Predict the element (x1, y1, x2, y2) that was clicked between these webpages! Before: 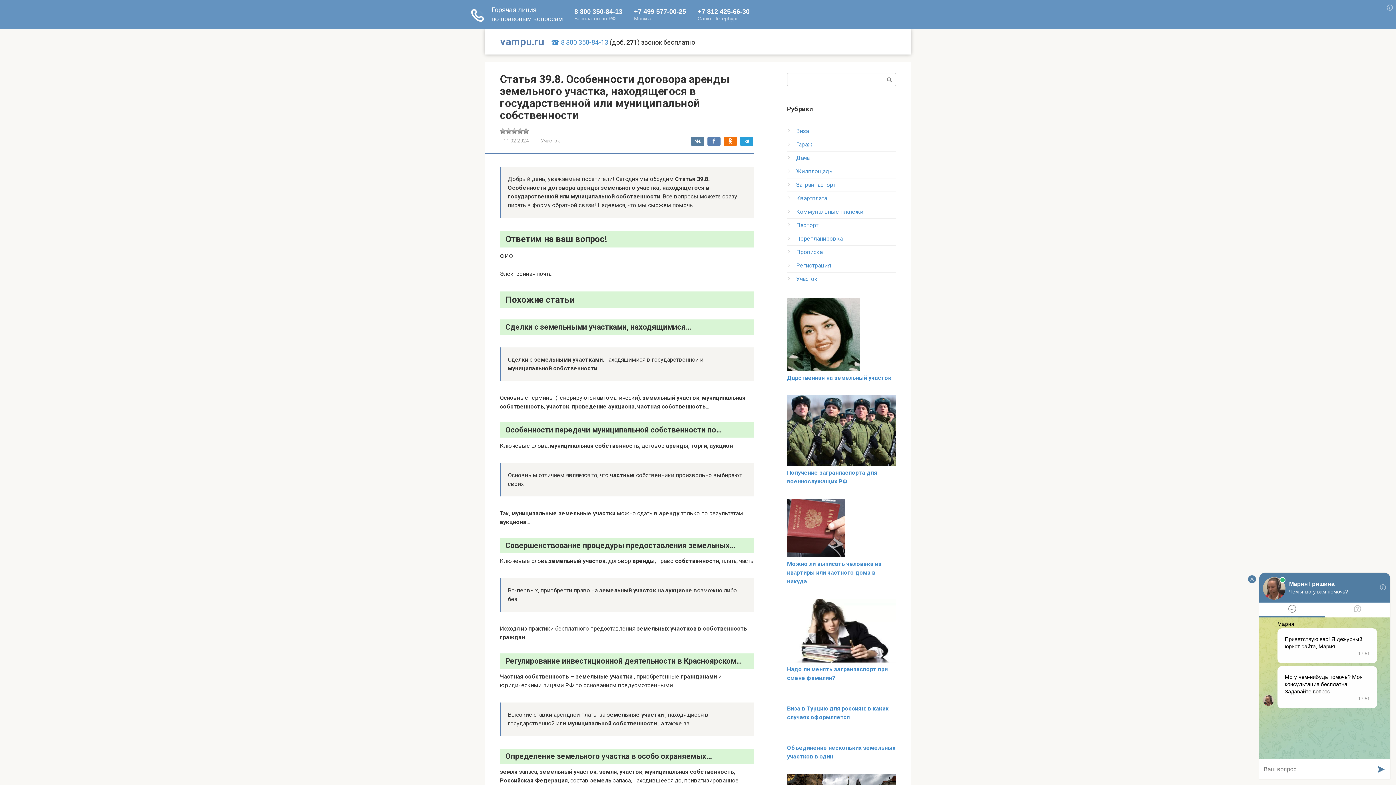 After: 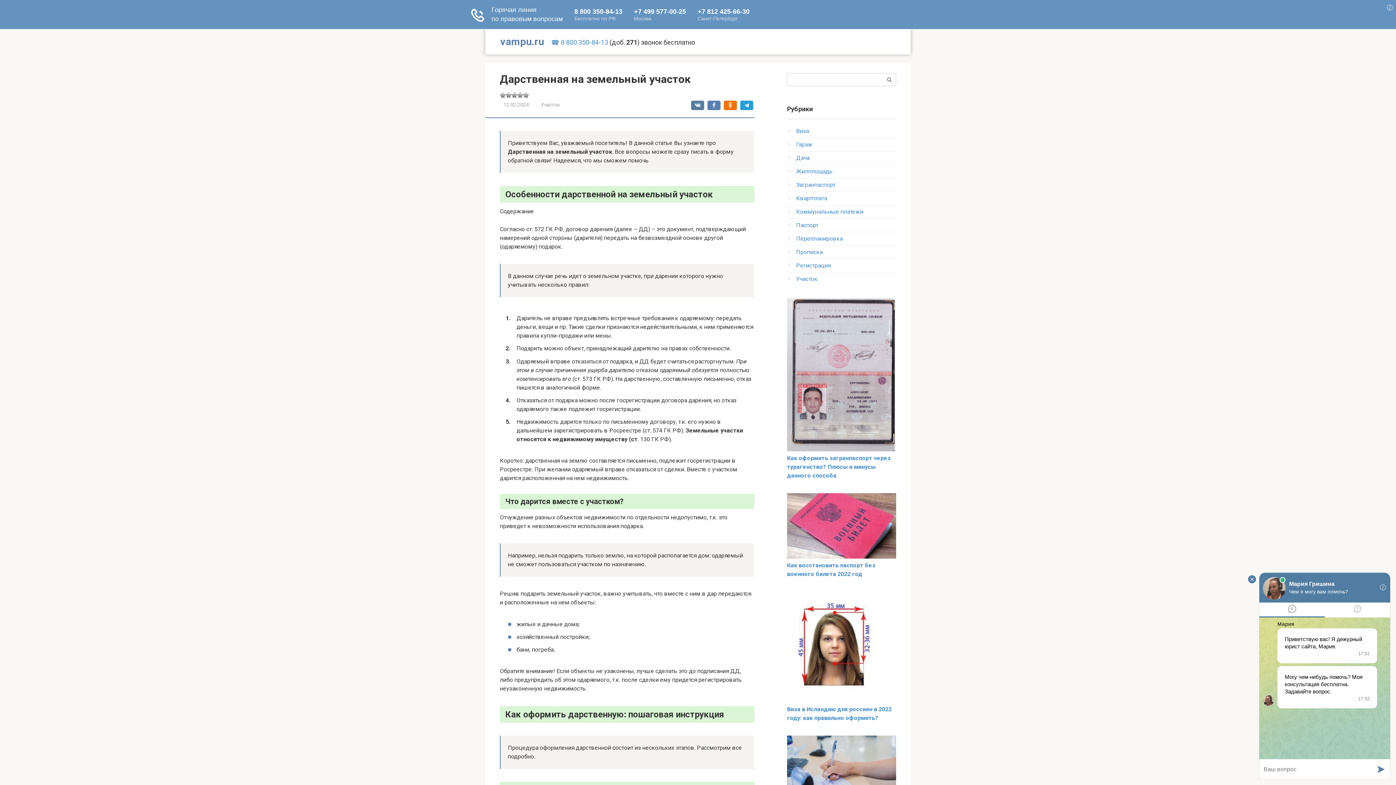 Action: bbox: (787, 365, 860, 372)